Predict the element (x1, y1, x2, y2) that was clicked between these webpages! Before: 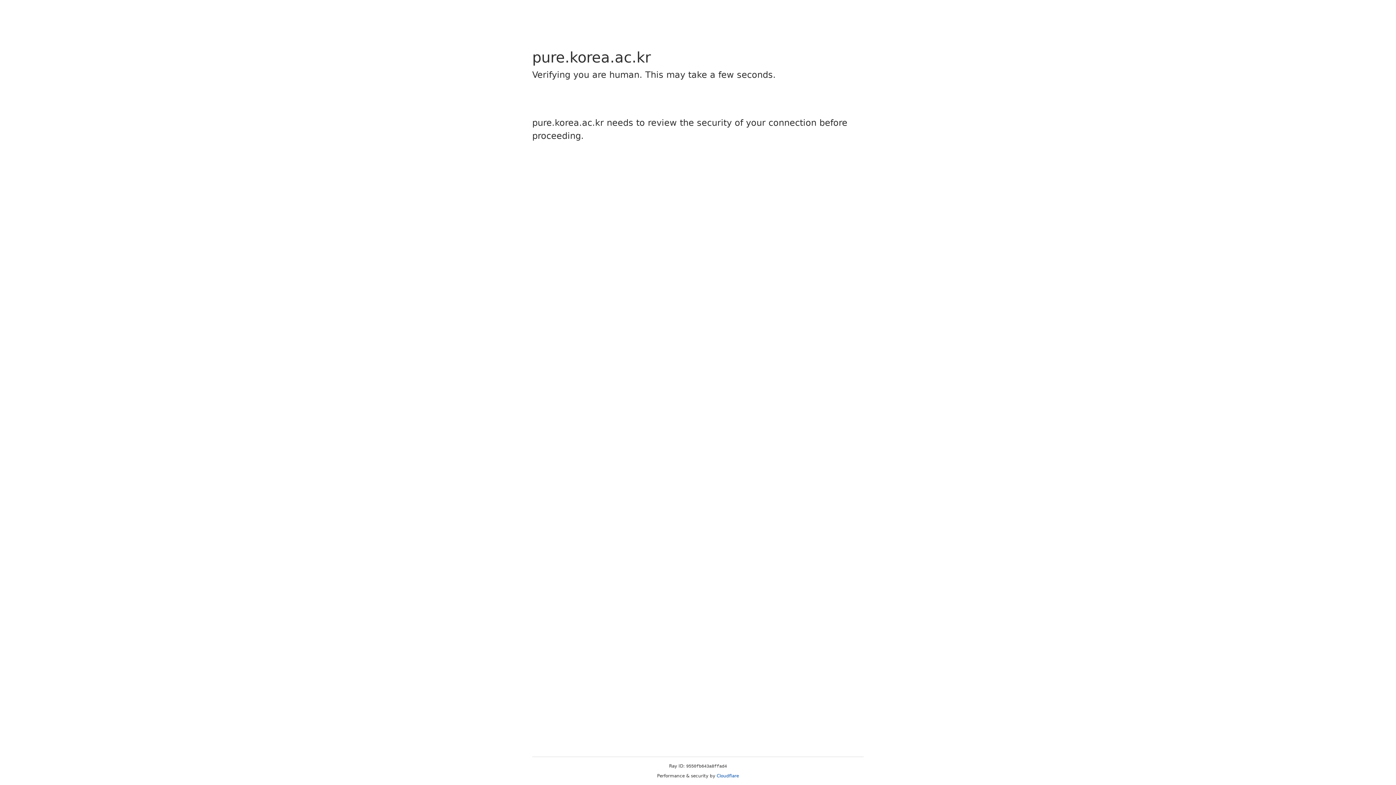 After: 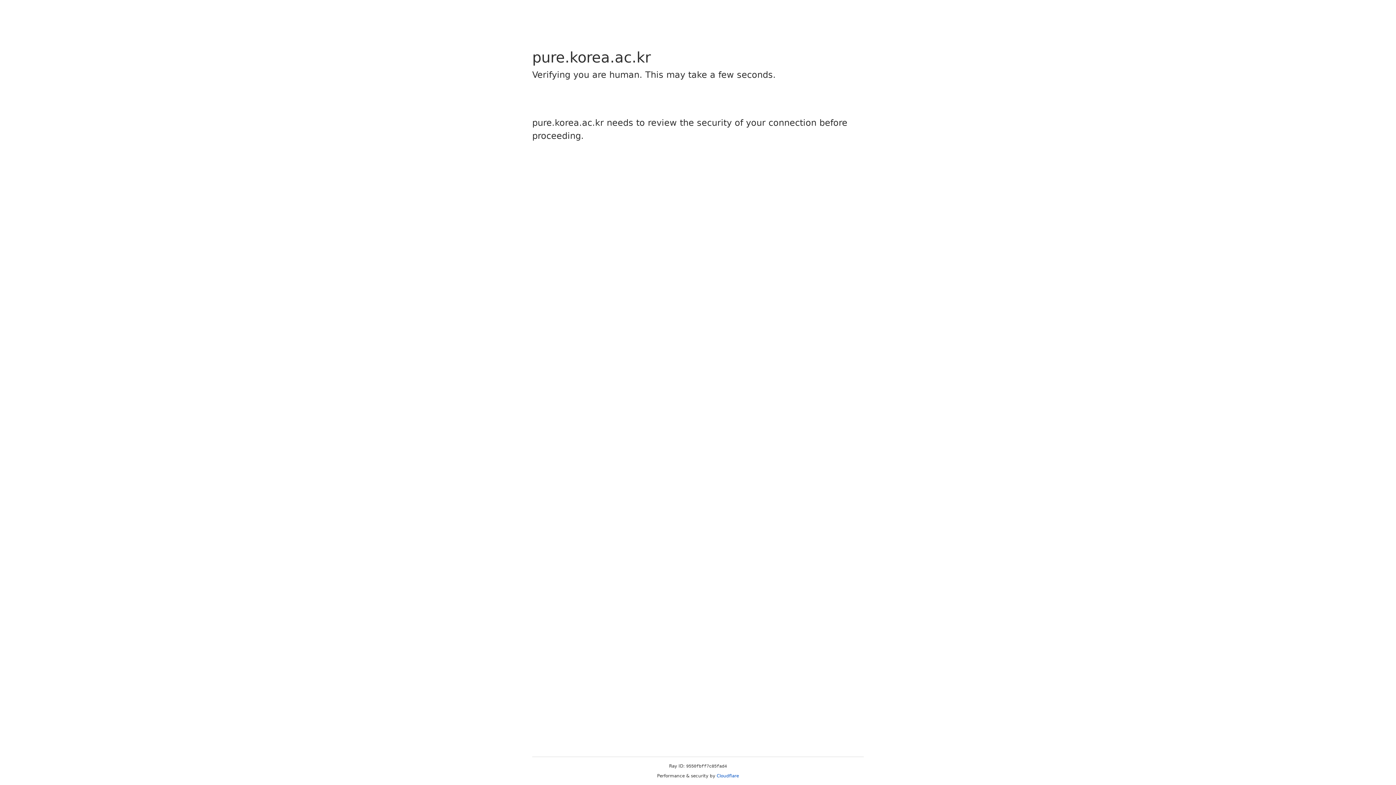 Action: label: Cloudflare bbox: (716, 773, 739, 778)